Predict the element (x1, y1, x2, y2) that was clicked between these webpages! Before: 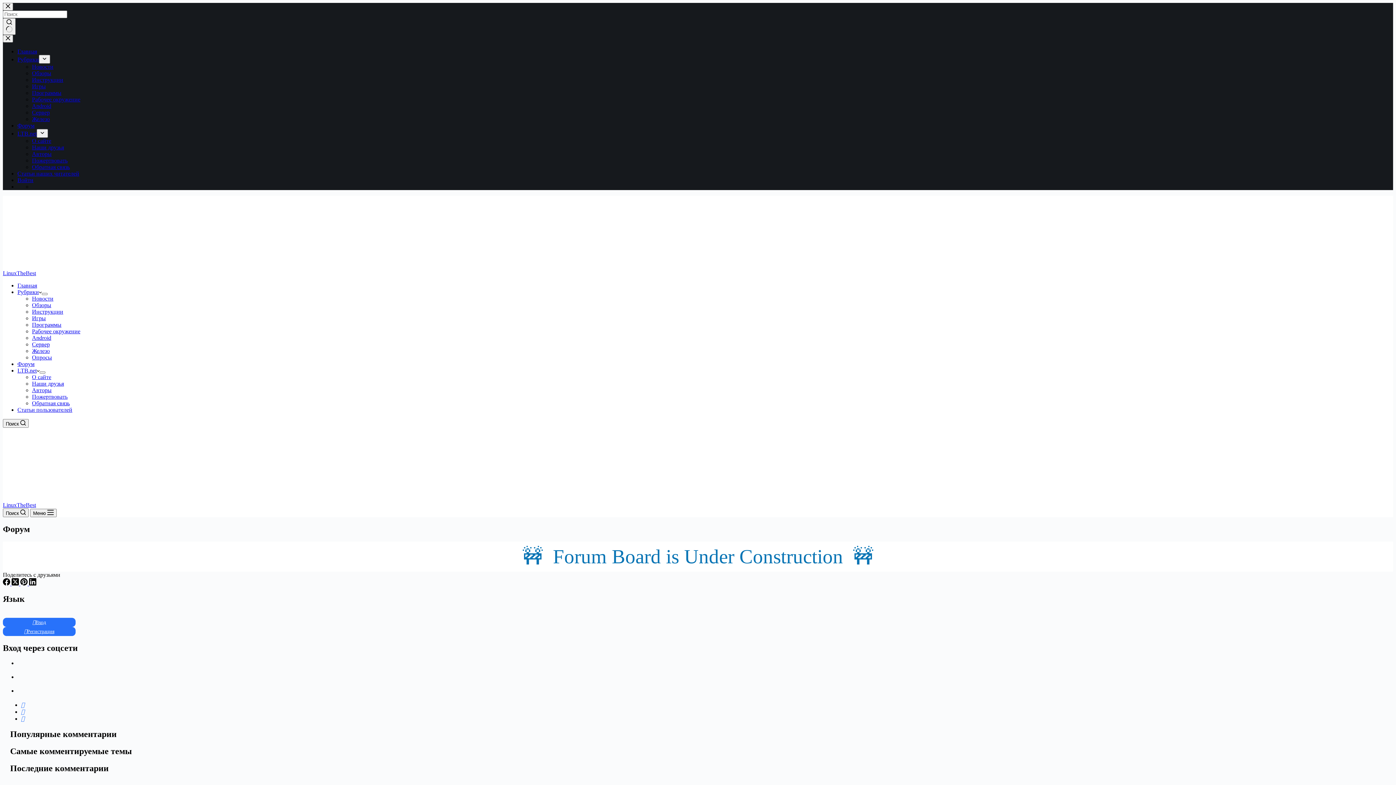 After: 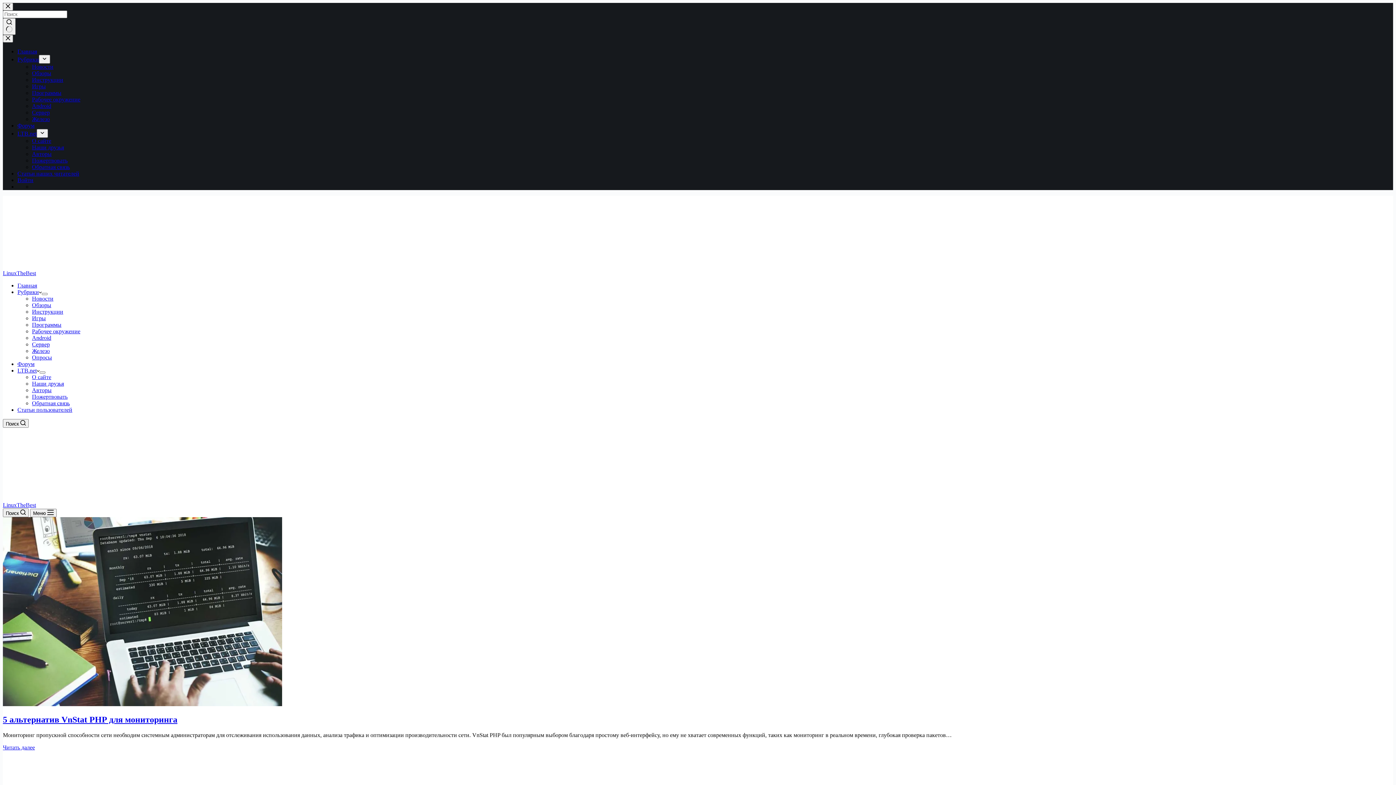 Action: label: LinuxTheBest bbox: (2, 502, 36, 508)